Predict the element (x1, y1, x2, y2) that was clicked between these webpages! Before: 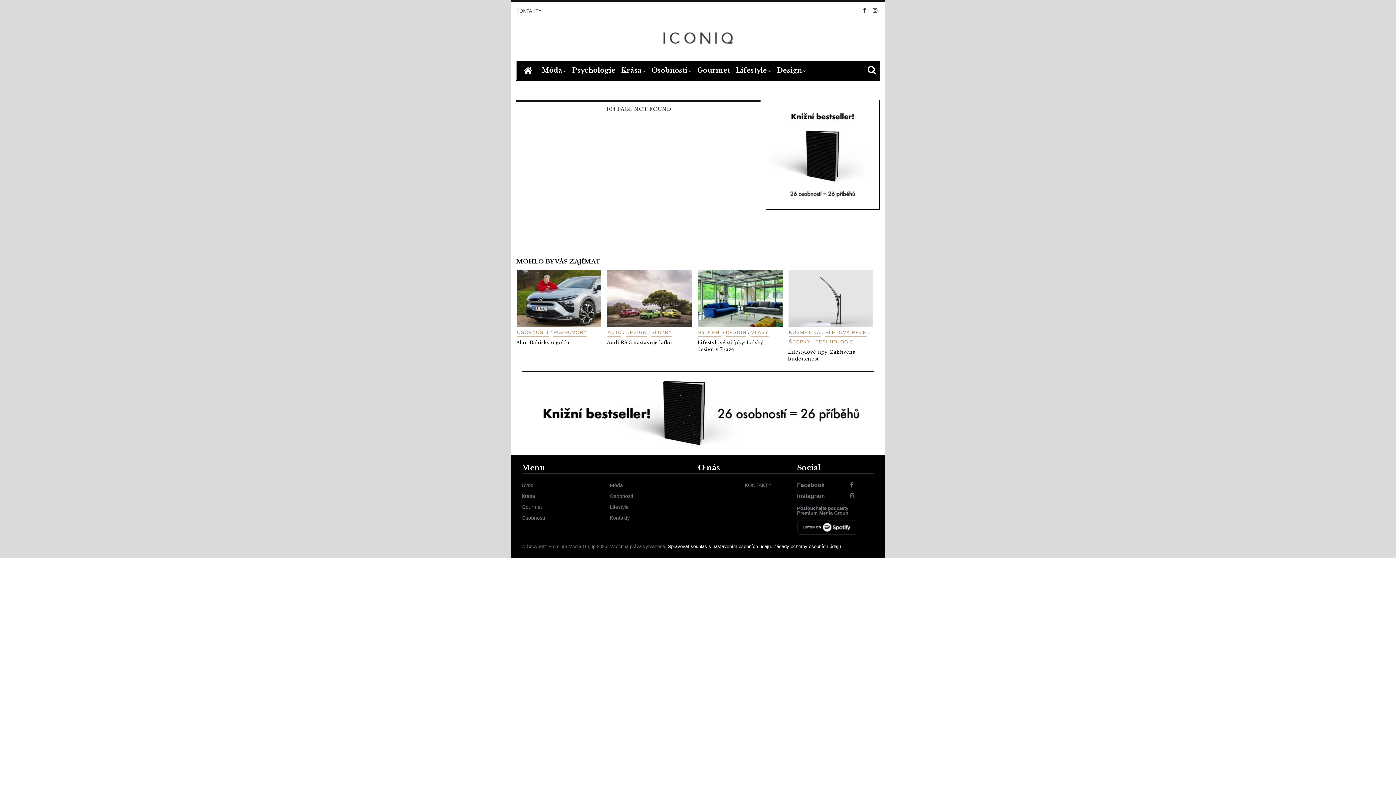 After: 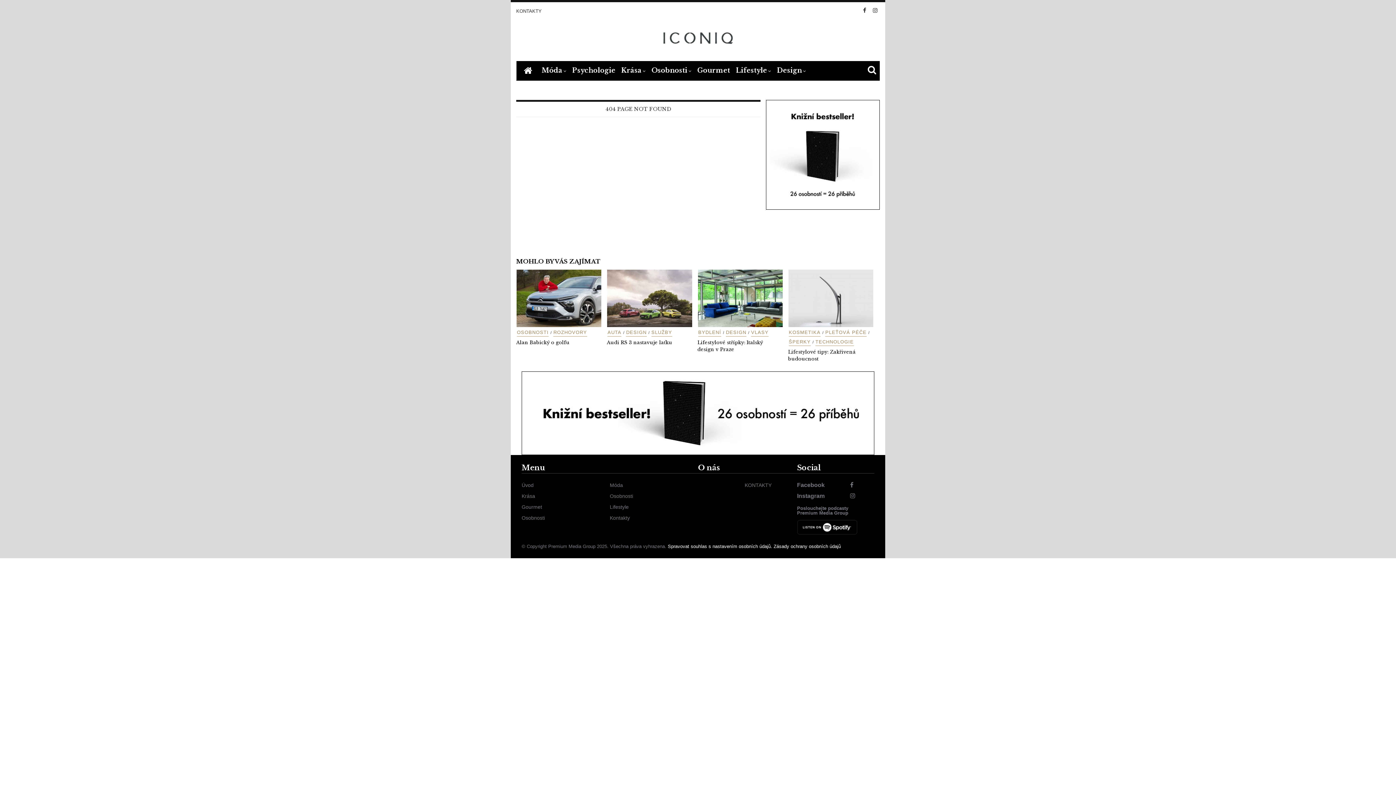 Action: bbox: (522, 410, 874, 415)